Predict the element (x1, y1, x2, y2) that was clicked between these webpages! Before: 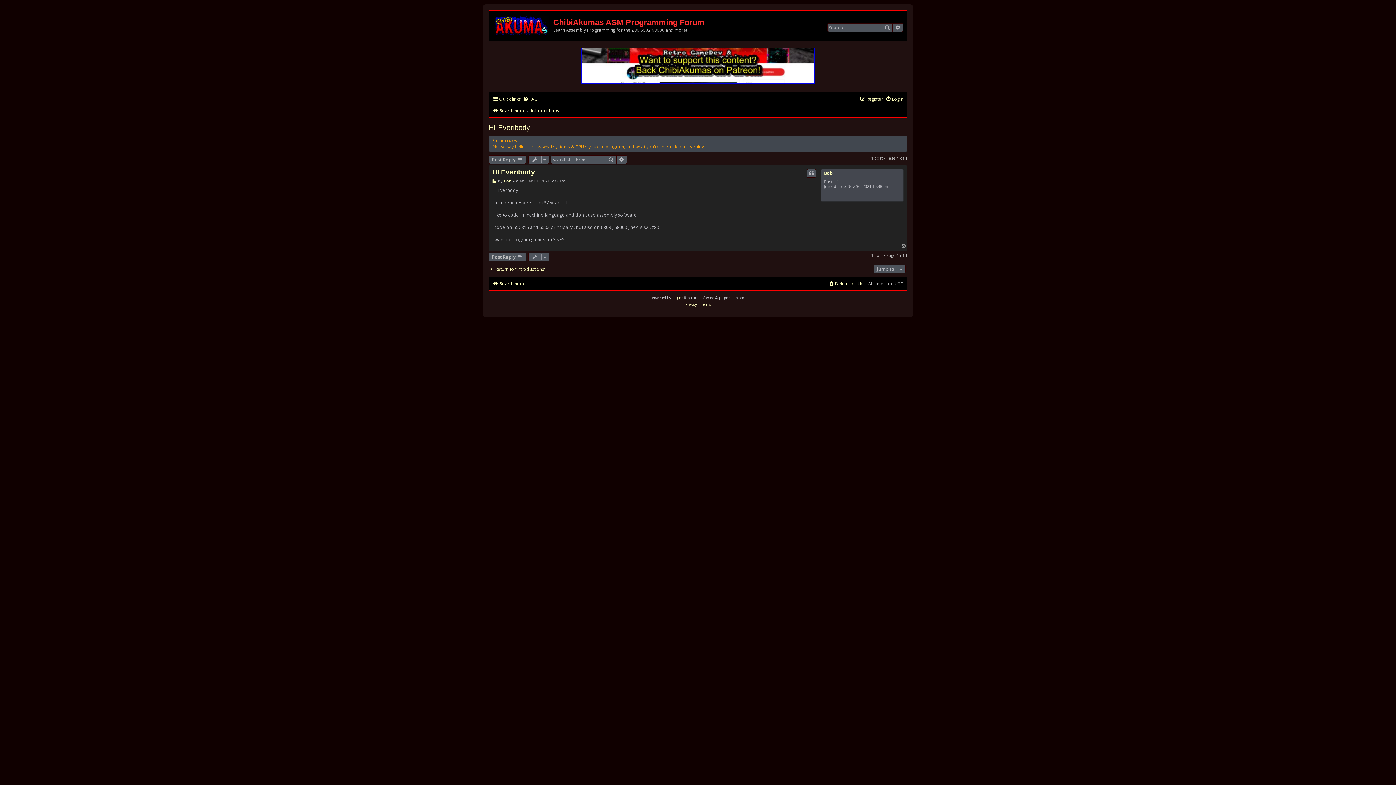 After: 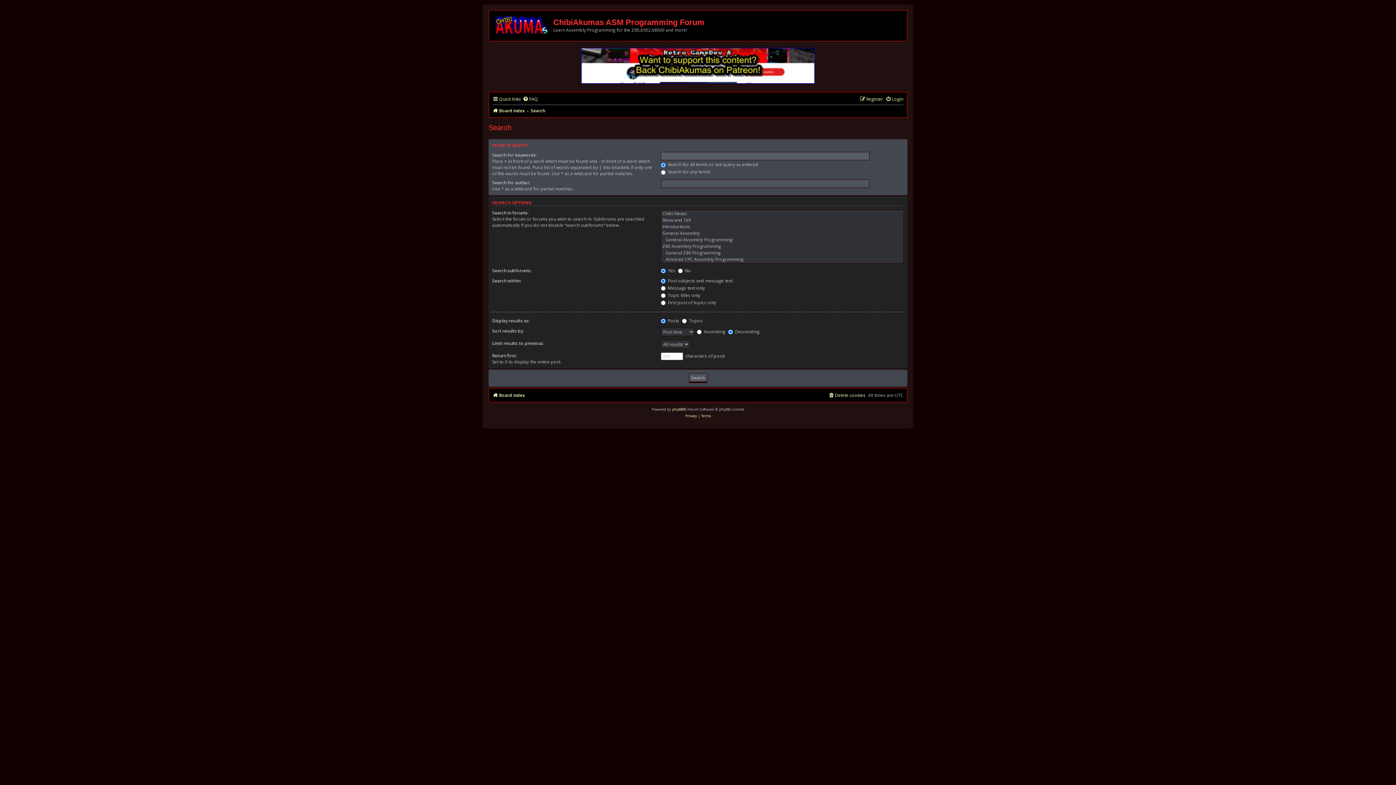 Action: bbox: (616, 155, 627, 163) label: Advanced search